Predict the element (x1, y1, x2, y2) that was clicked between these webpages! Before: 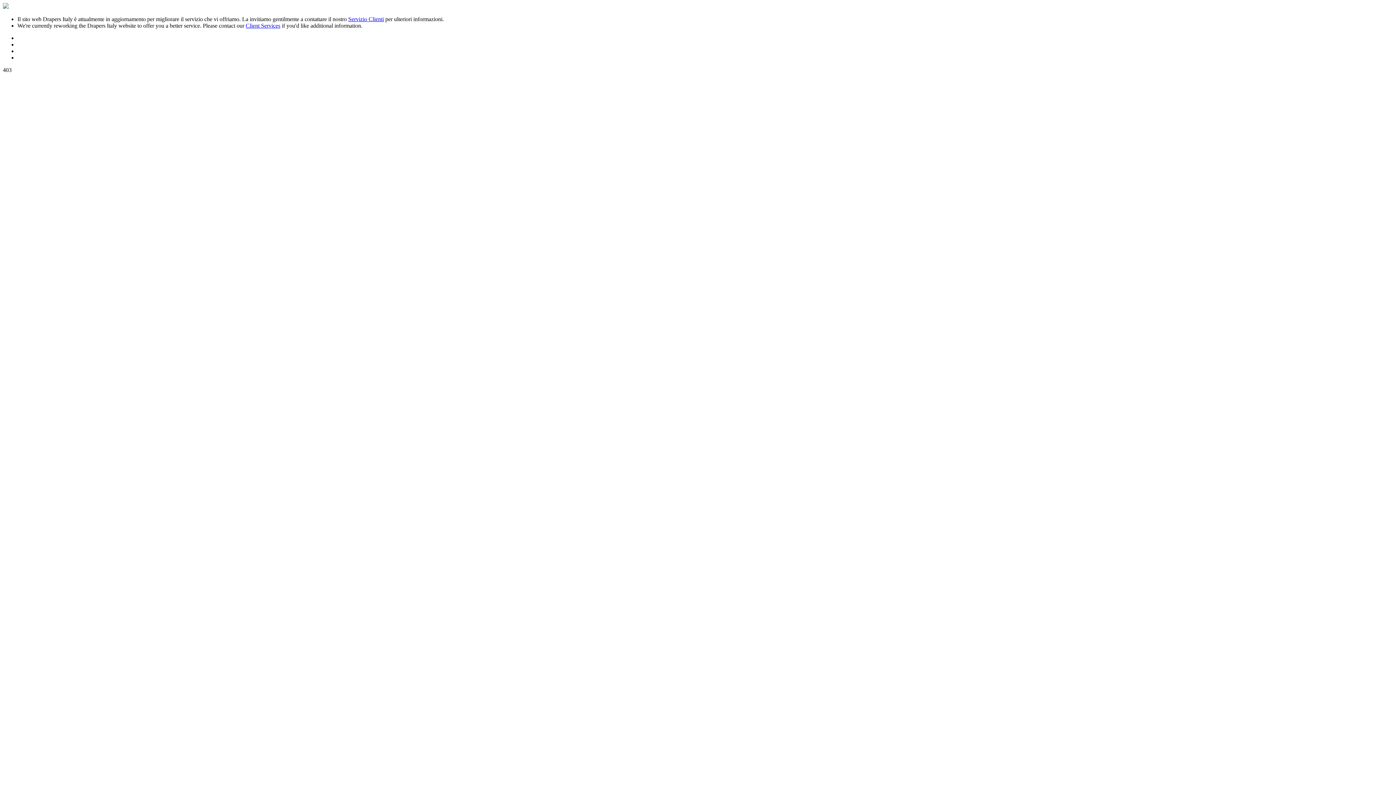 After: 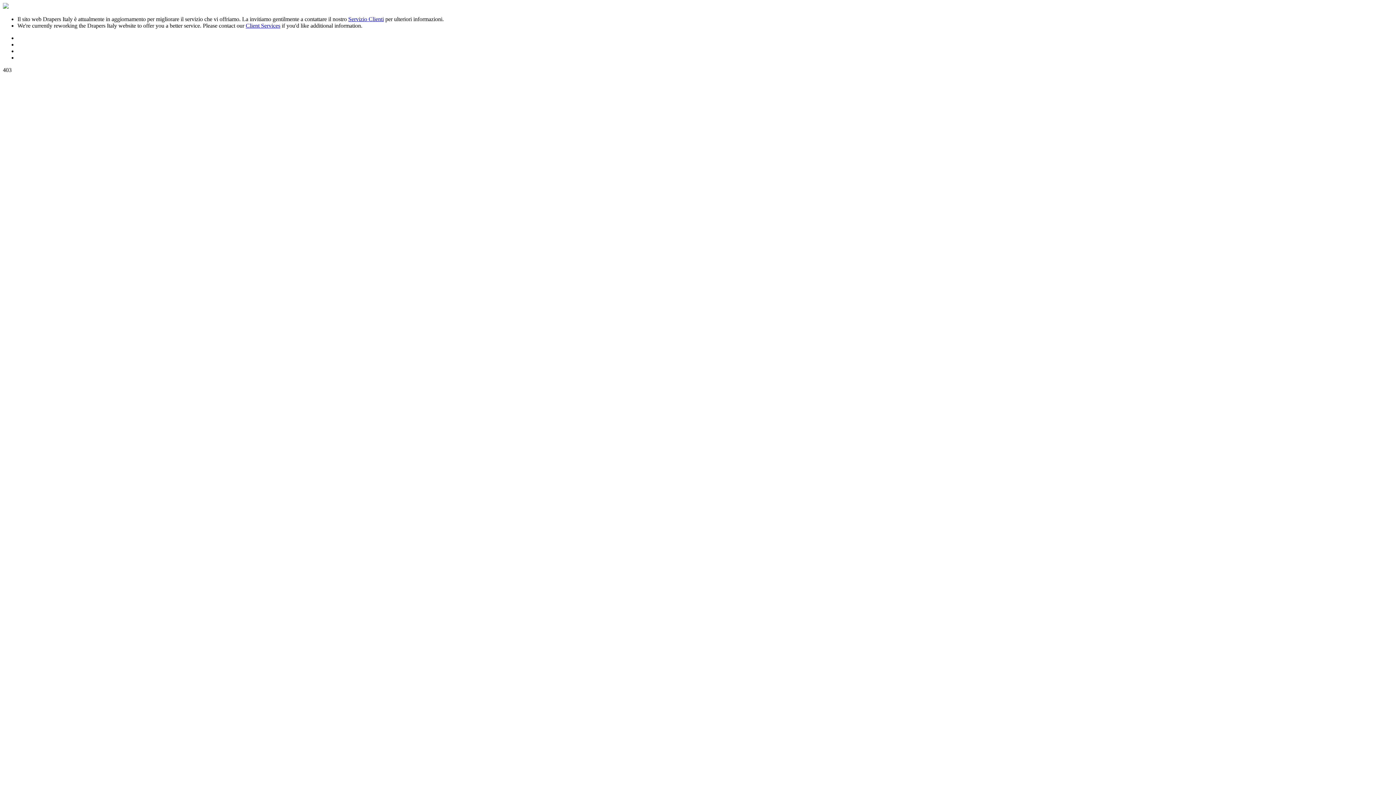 Action: bbox: (245, 22, 280, 28) label: Client Services